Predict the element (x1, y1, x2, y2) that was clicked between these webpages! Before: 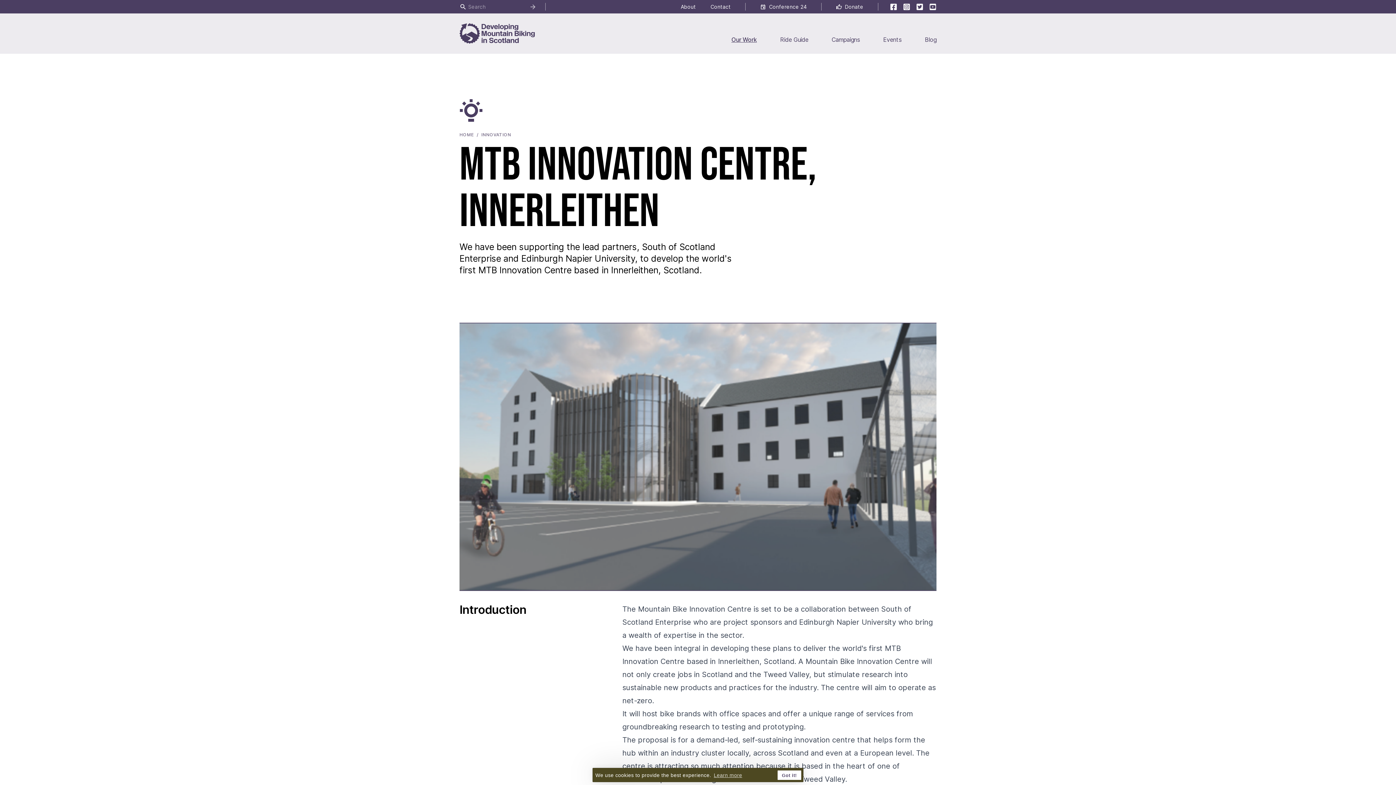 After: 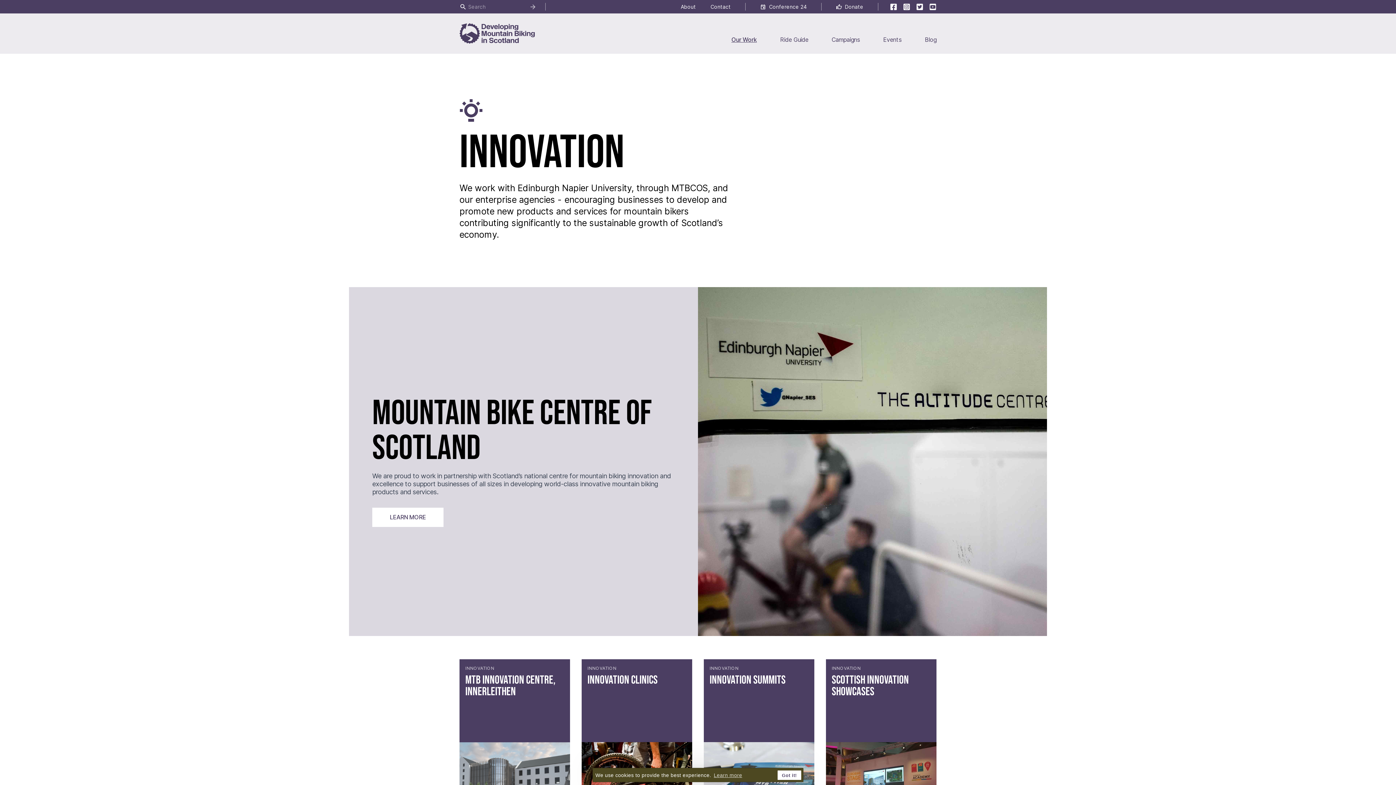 Action: bbox: (480, 130, 512, 139) label: INNOVATION